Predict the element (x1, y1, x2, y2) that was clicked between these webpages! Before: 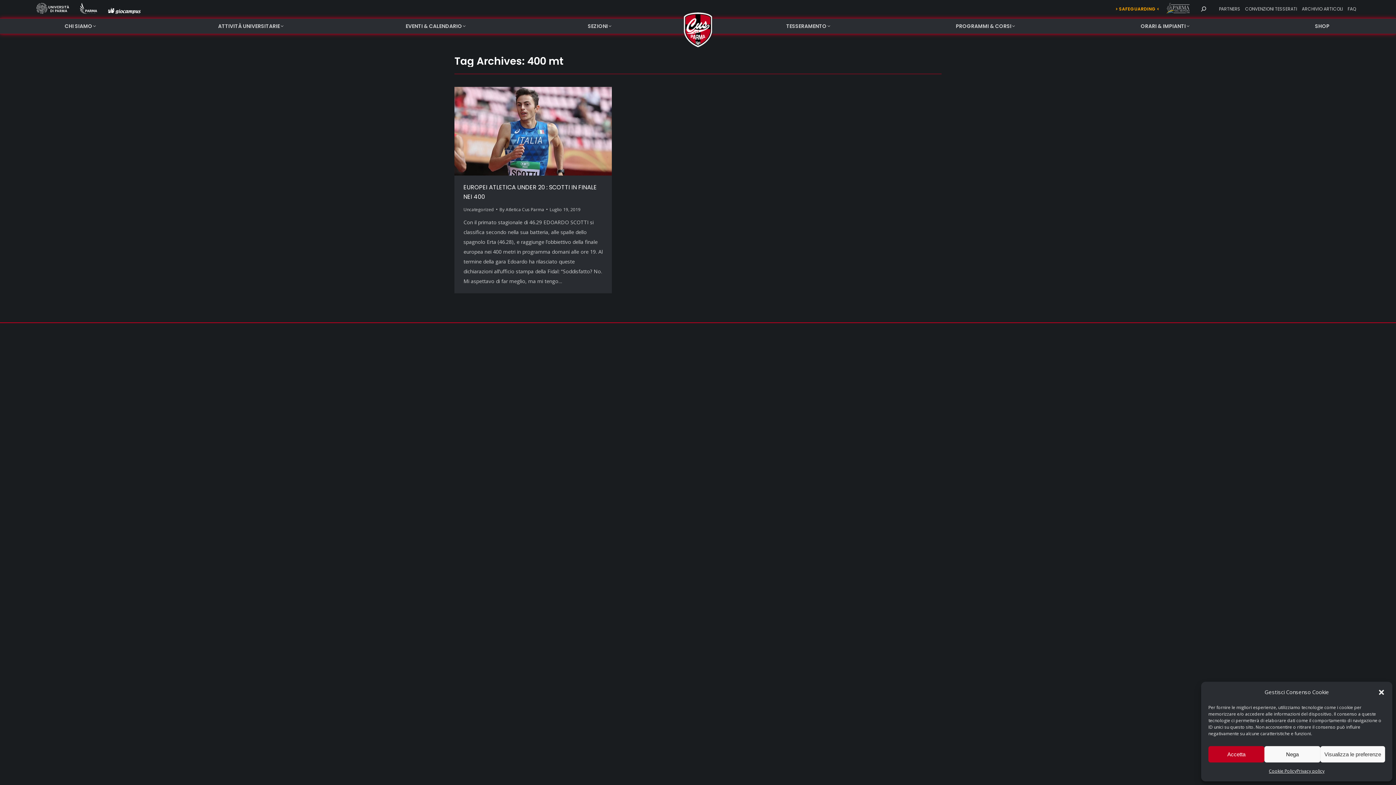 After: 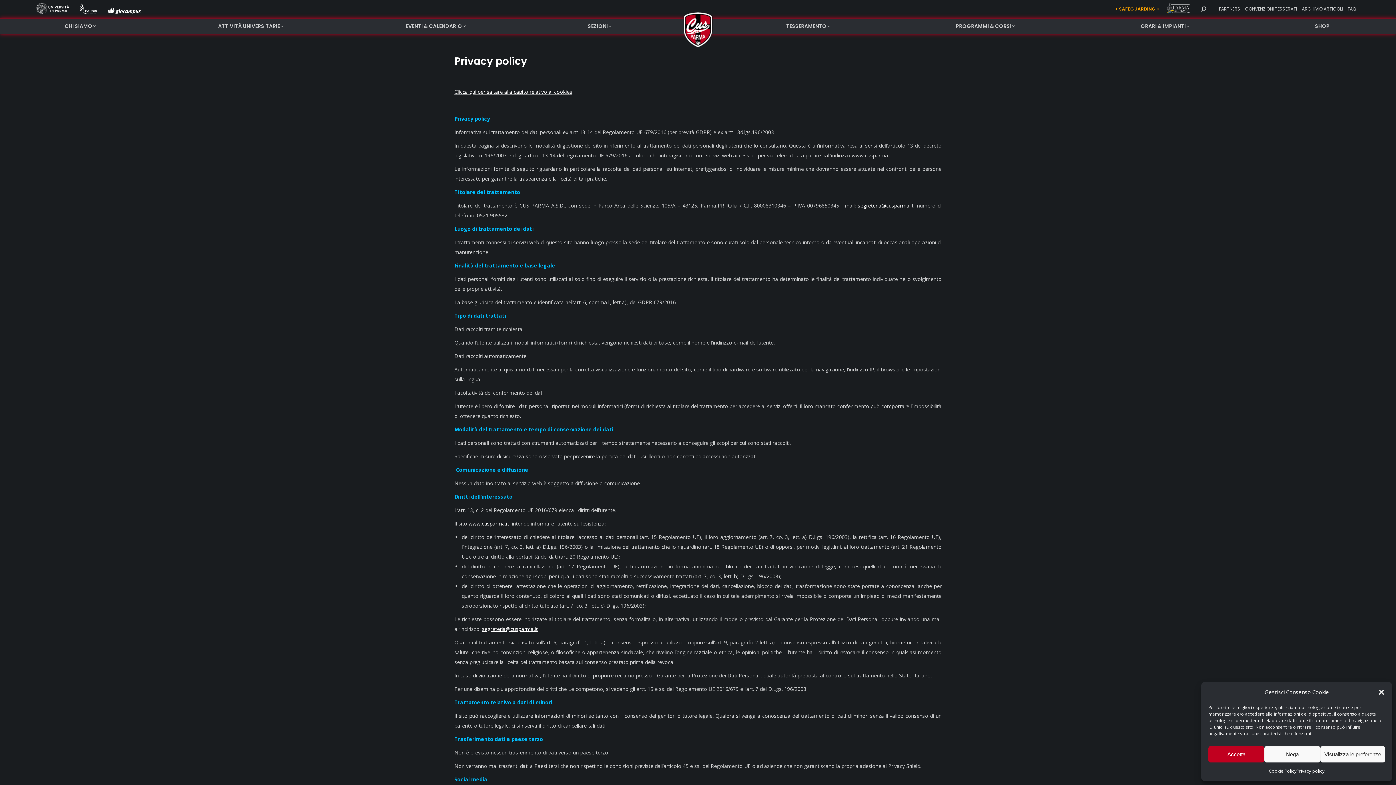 Action: bbox: (1296, 766, 1324, 776) label: Privacy policy